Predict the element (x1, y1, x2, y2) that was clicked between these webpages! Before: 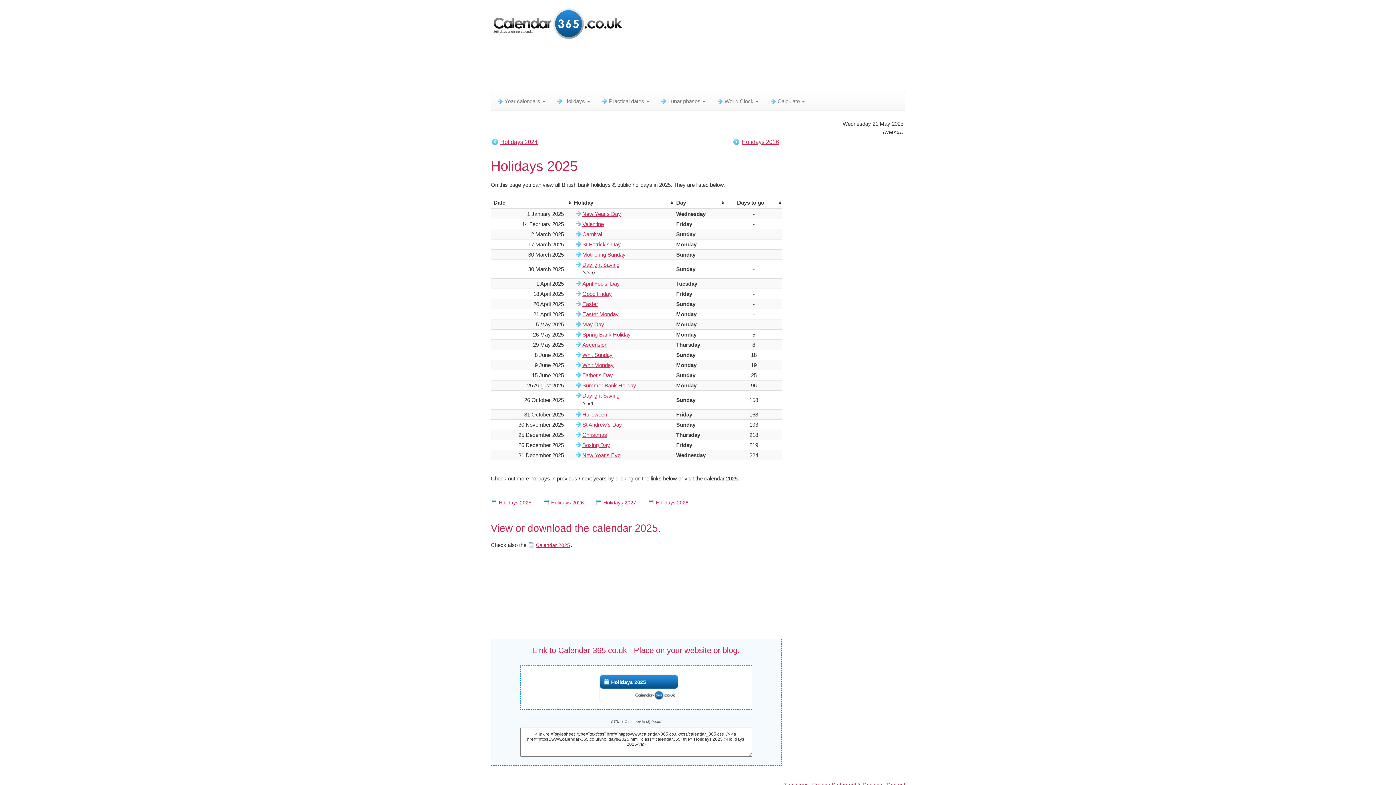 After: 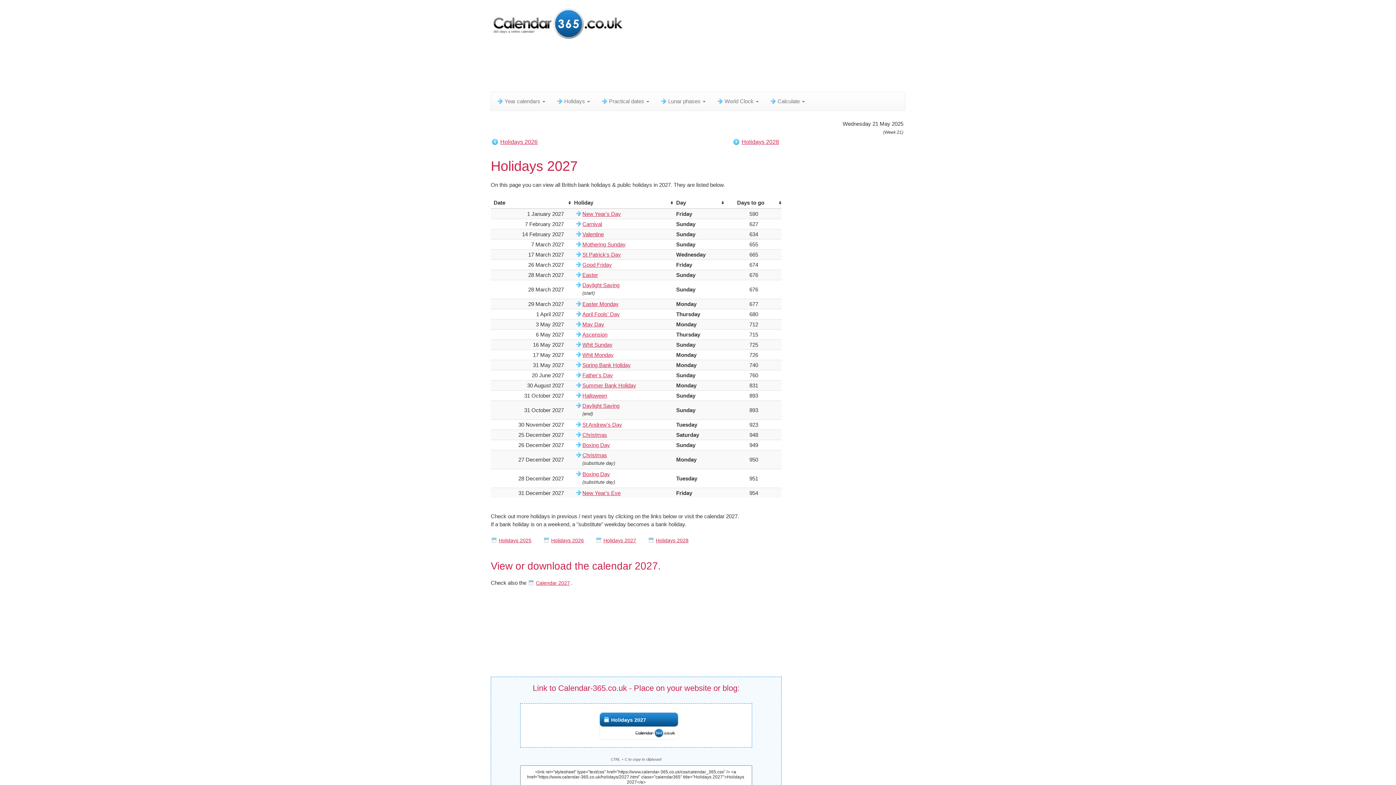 Action: label: Holidays 2027 bbox: (595, 500, 637, 505)